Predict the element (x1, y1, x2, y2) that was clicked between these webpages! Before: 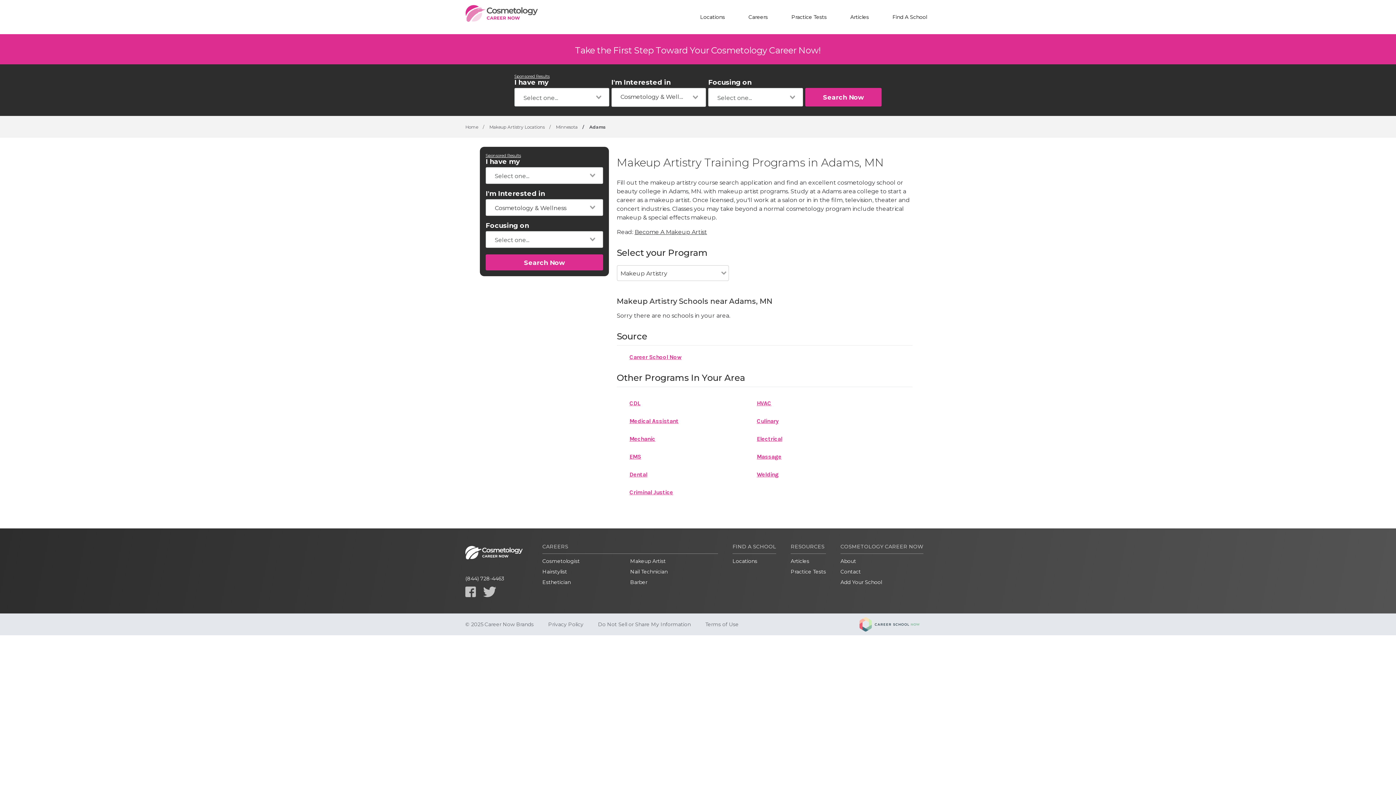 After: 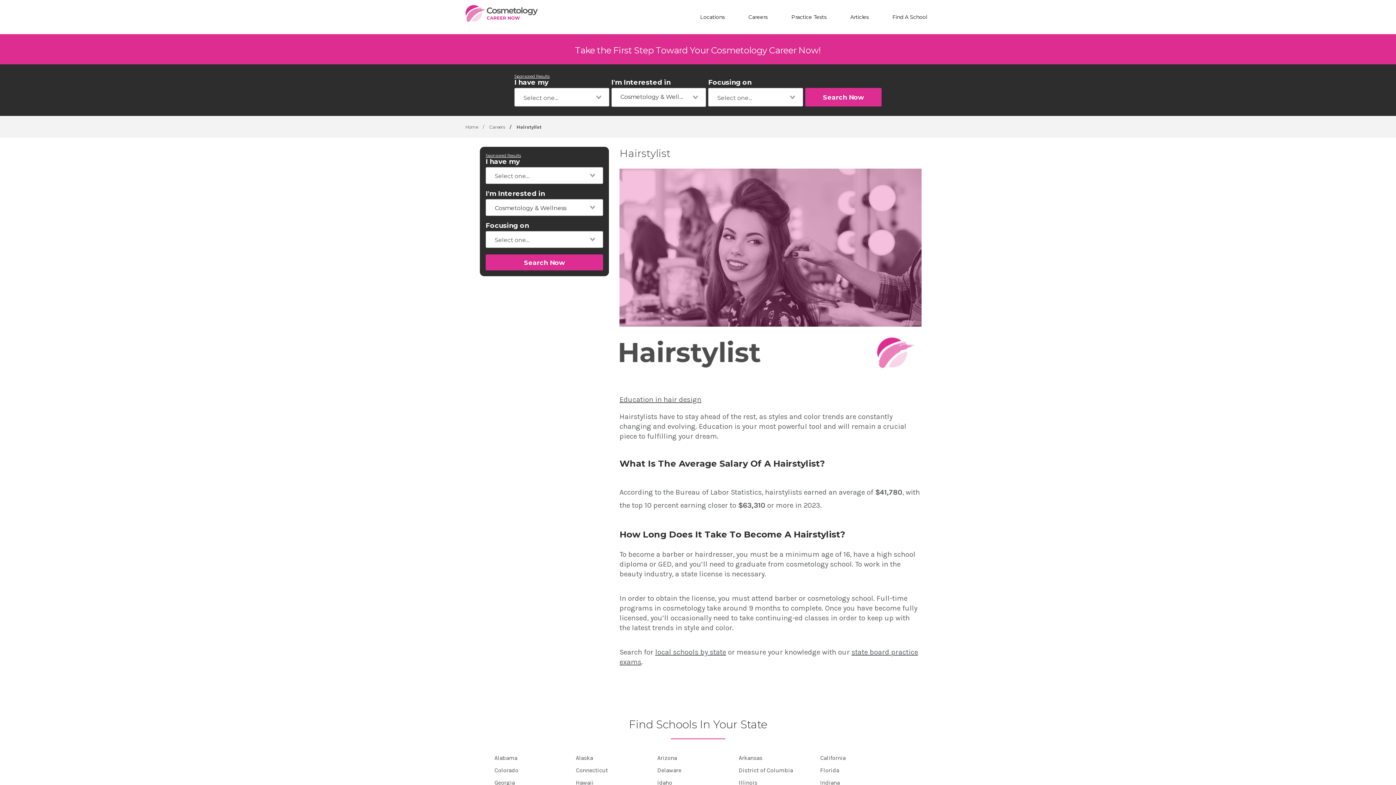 Action: label: Hairstylist bbox: (542, 568, 567, 575)